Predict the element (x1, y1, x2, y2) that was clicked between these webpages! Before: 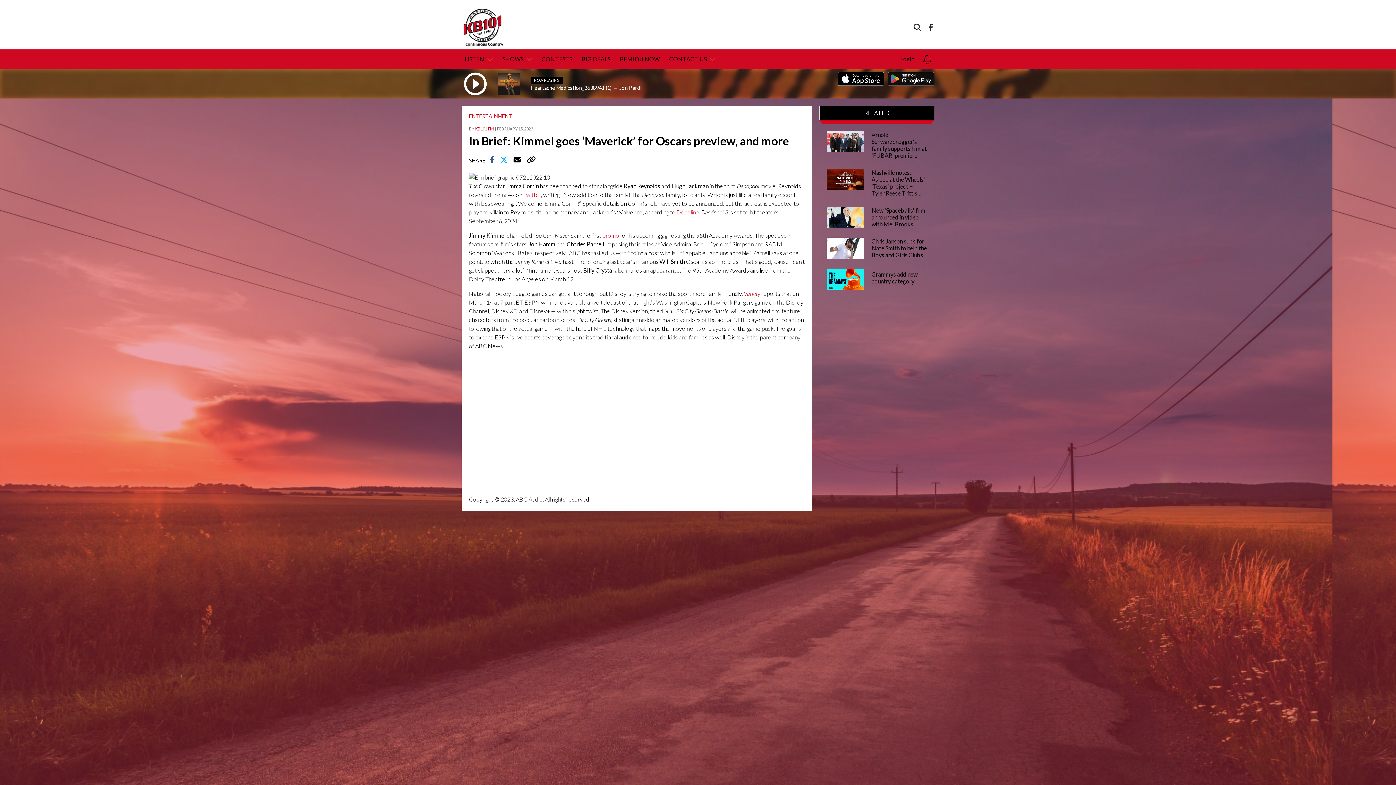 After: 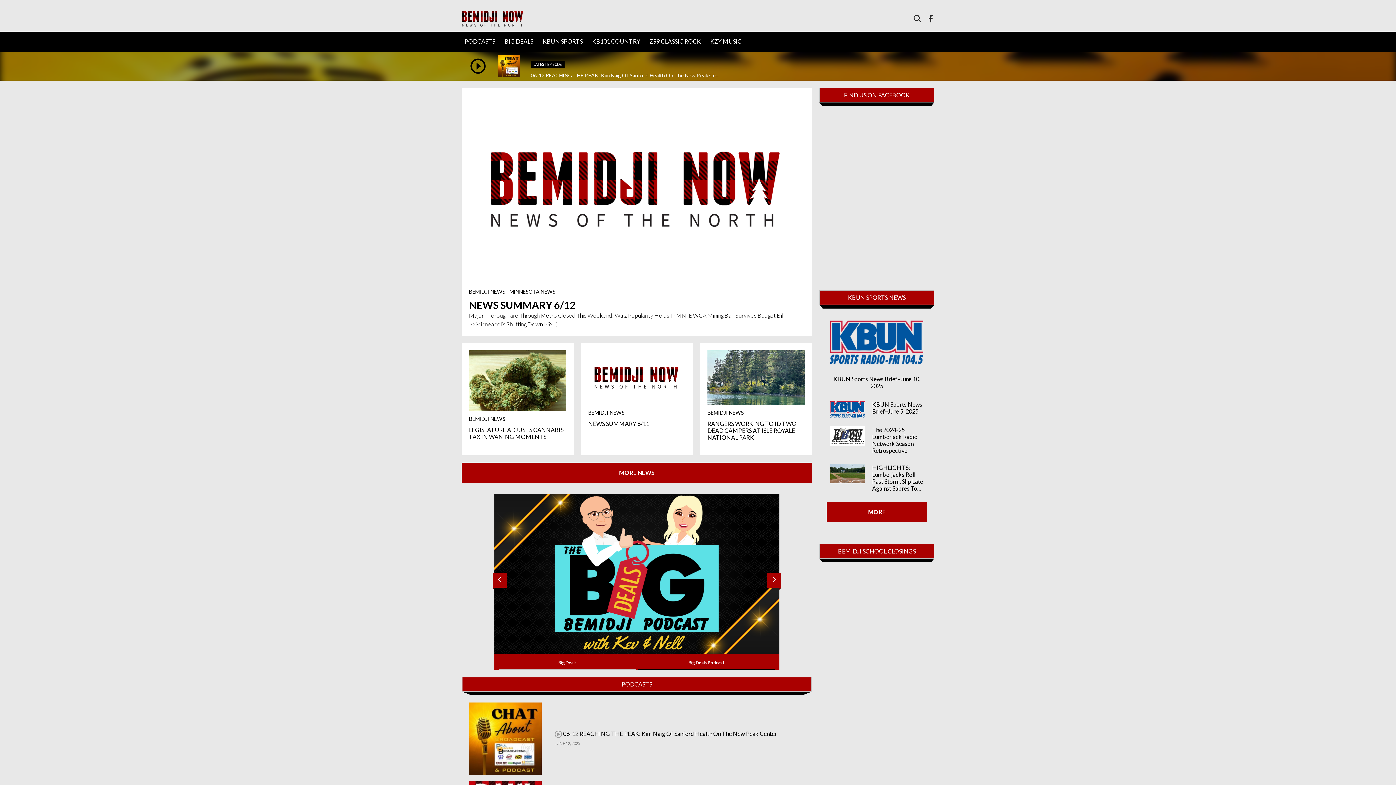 Action: bbox: (617, 49, 662, 69) label: BEMIDJI NOW